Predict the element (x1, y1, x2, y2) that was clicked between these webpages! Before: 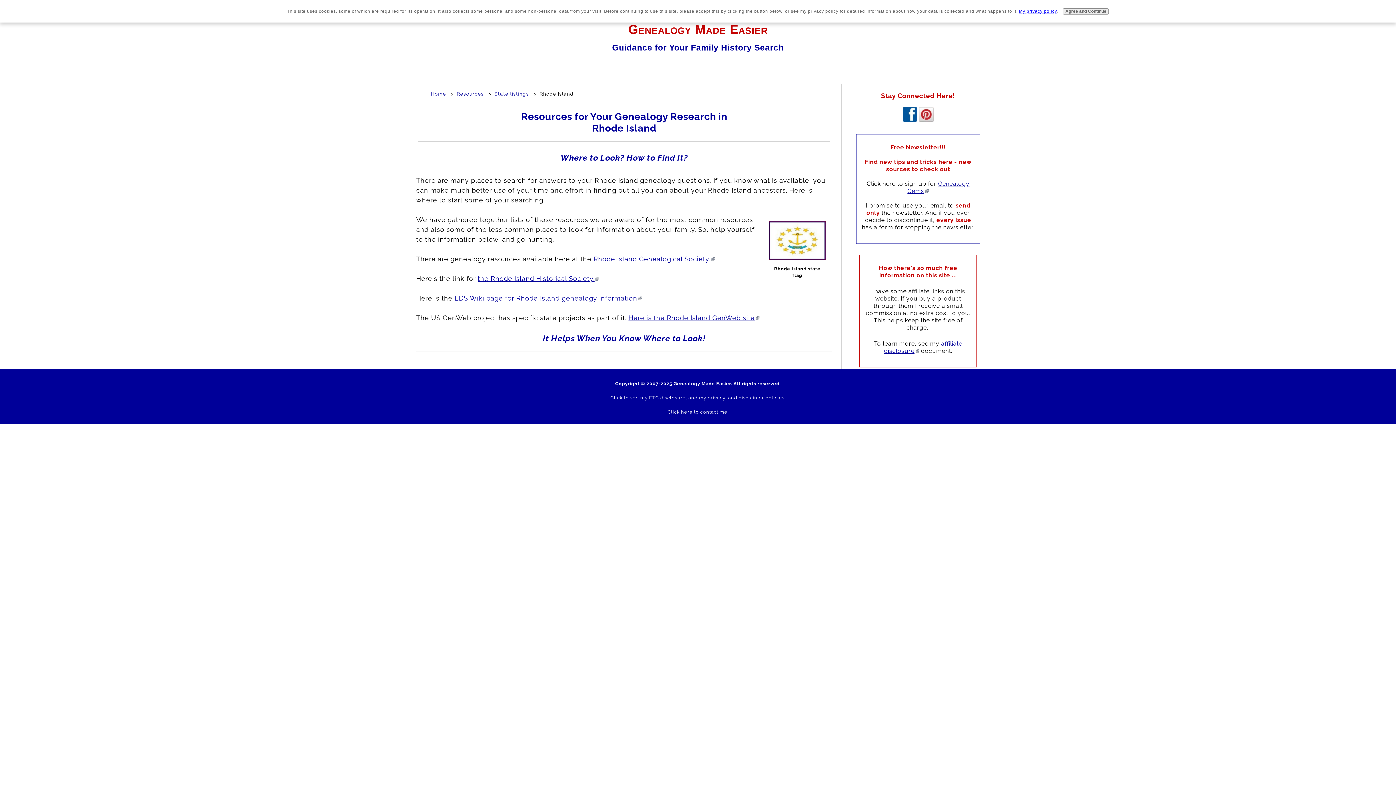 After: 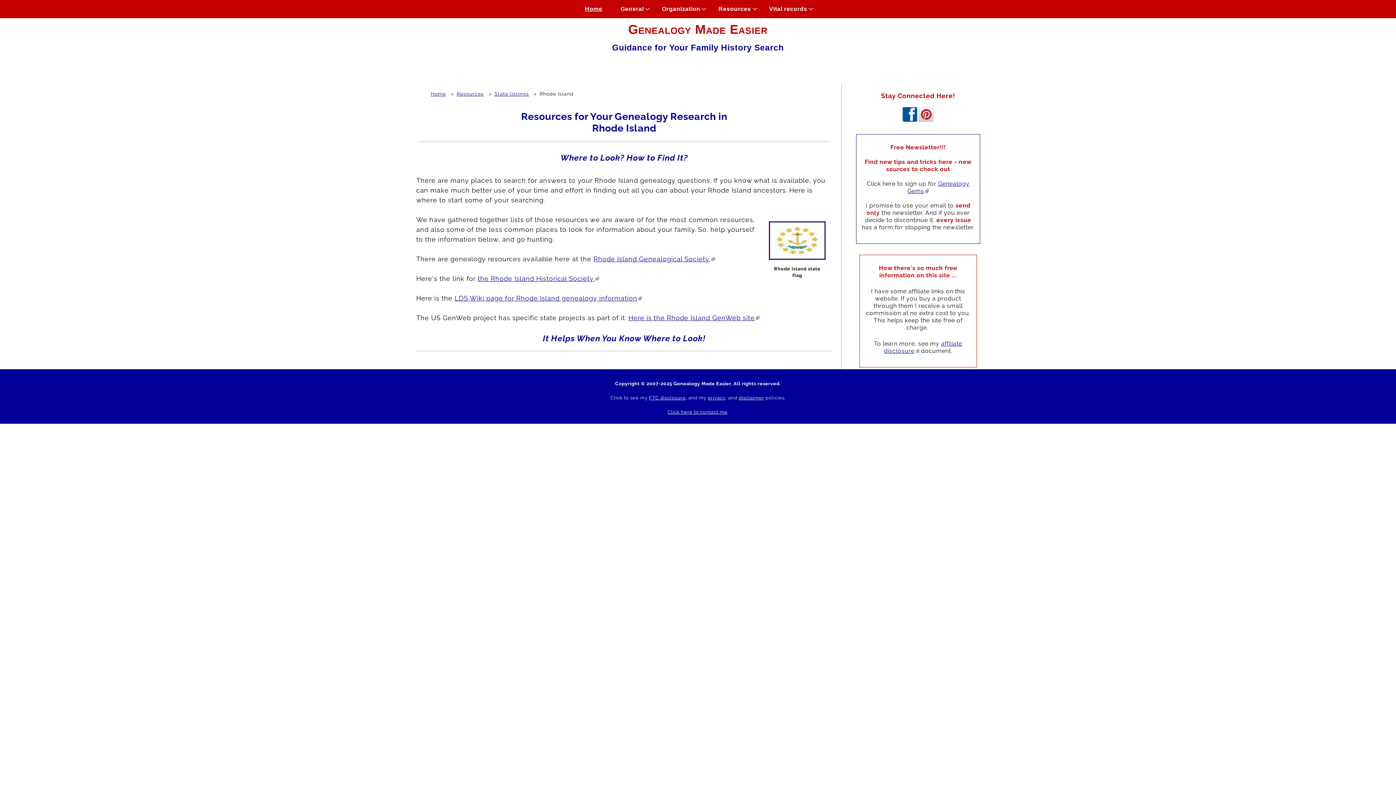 Action: bbox: (1063, 8, 1109, 14) label: Agree and Continue